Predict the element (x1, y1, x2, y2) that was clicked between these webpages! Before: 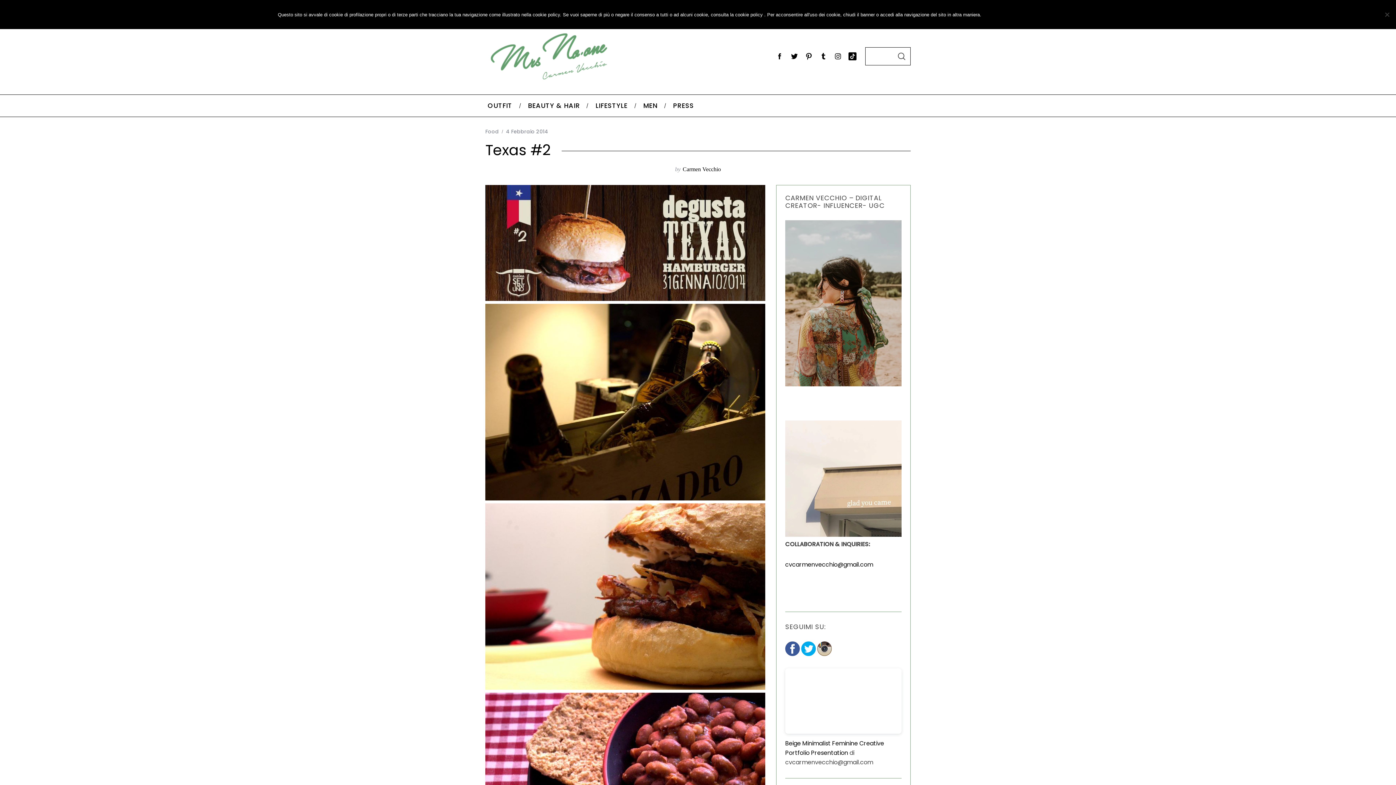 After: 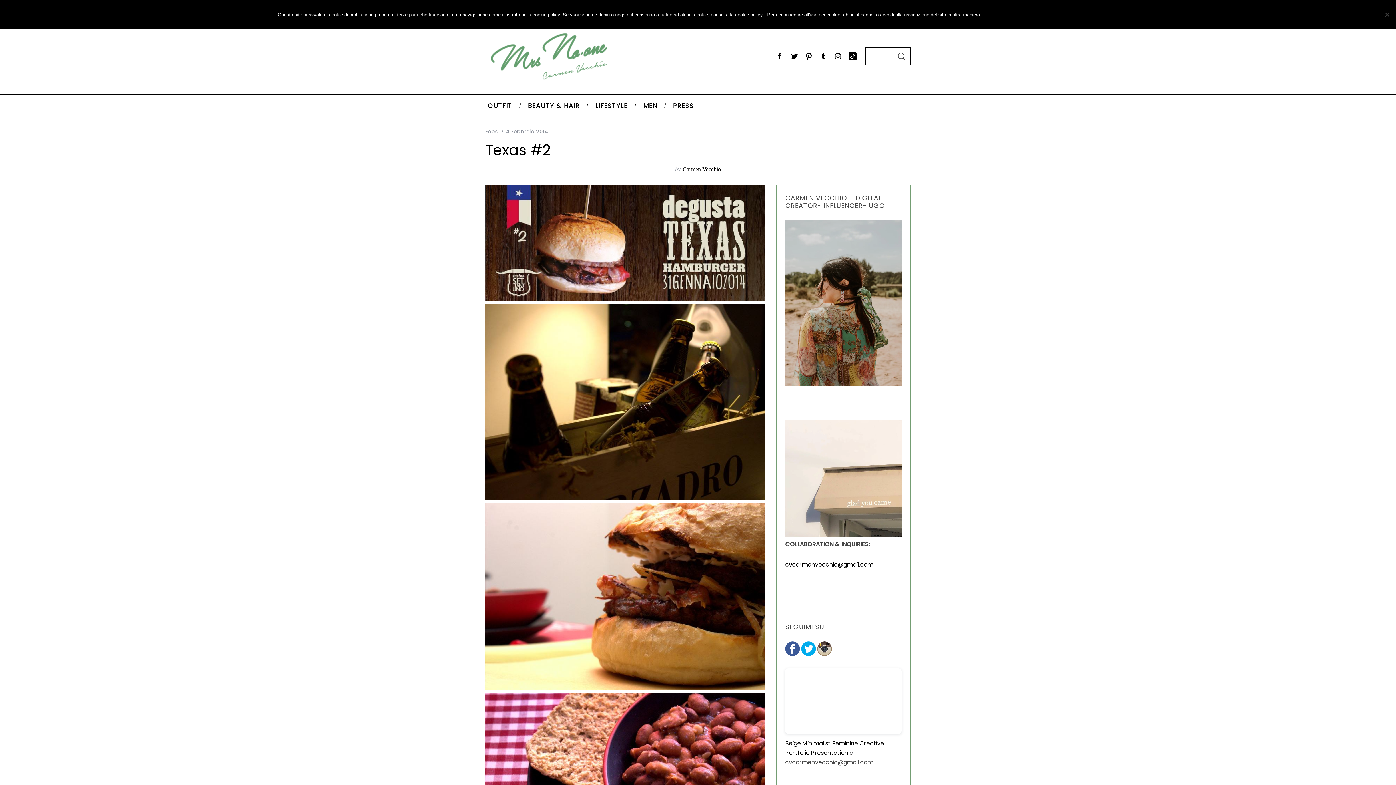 Action: bbox: (785, 560, 873, 569) label: cvcarmenvecchio@gmail.com